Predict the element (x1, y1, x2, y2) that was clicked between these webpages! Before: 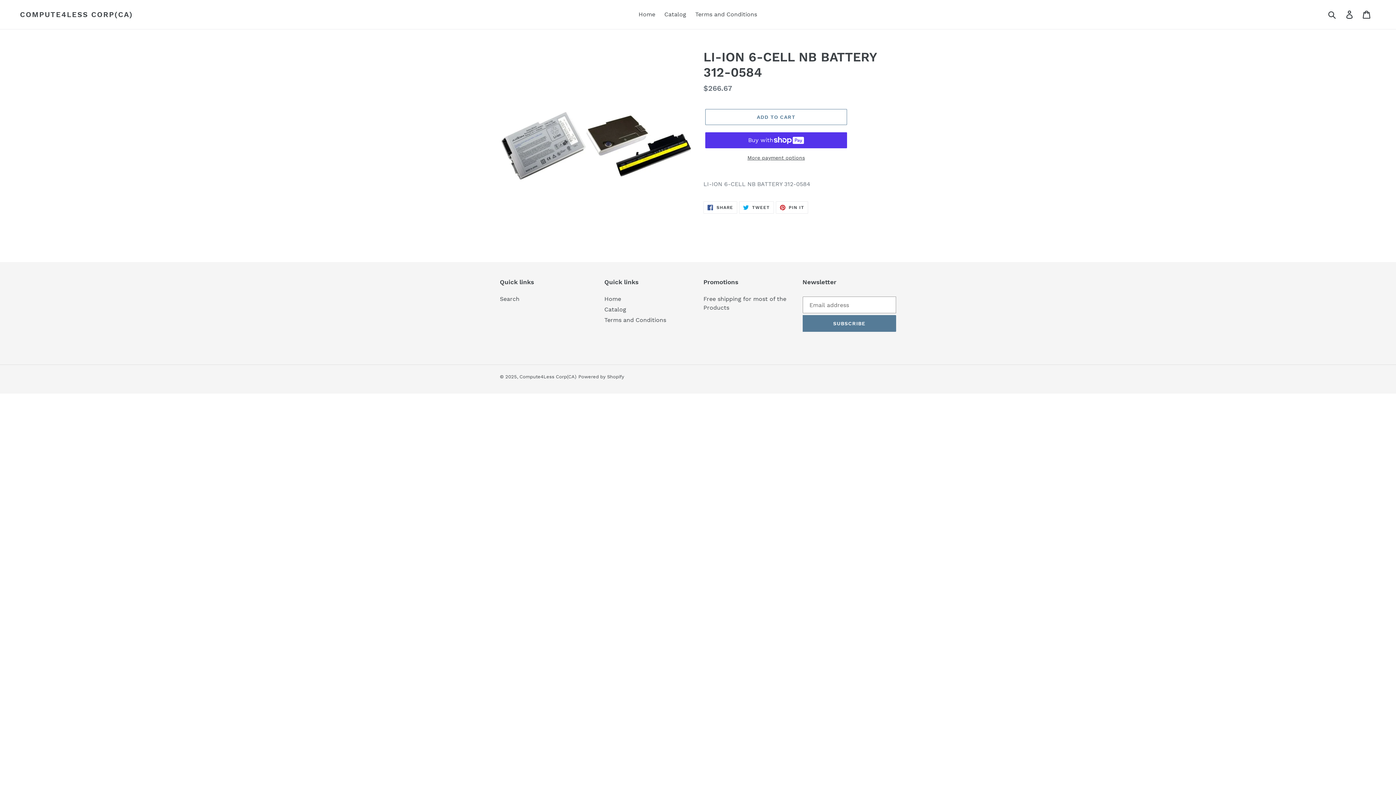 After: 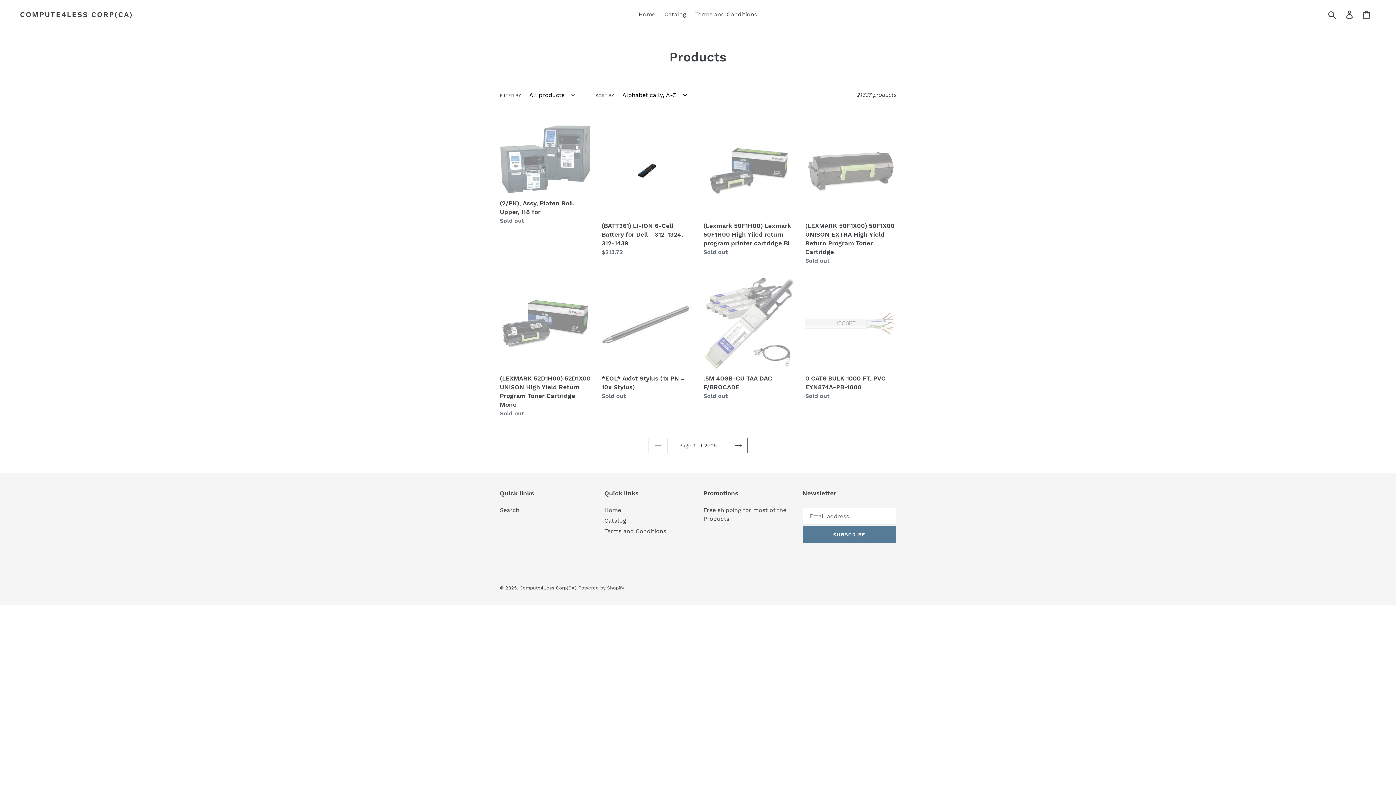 Action: label: Catalog bbox: (604, 306, 626, 313)